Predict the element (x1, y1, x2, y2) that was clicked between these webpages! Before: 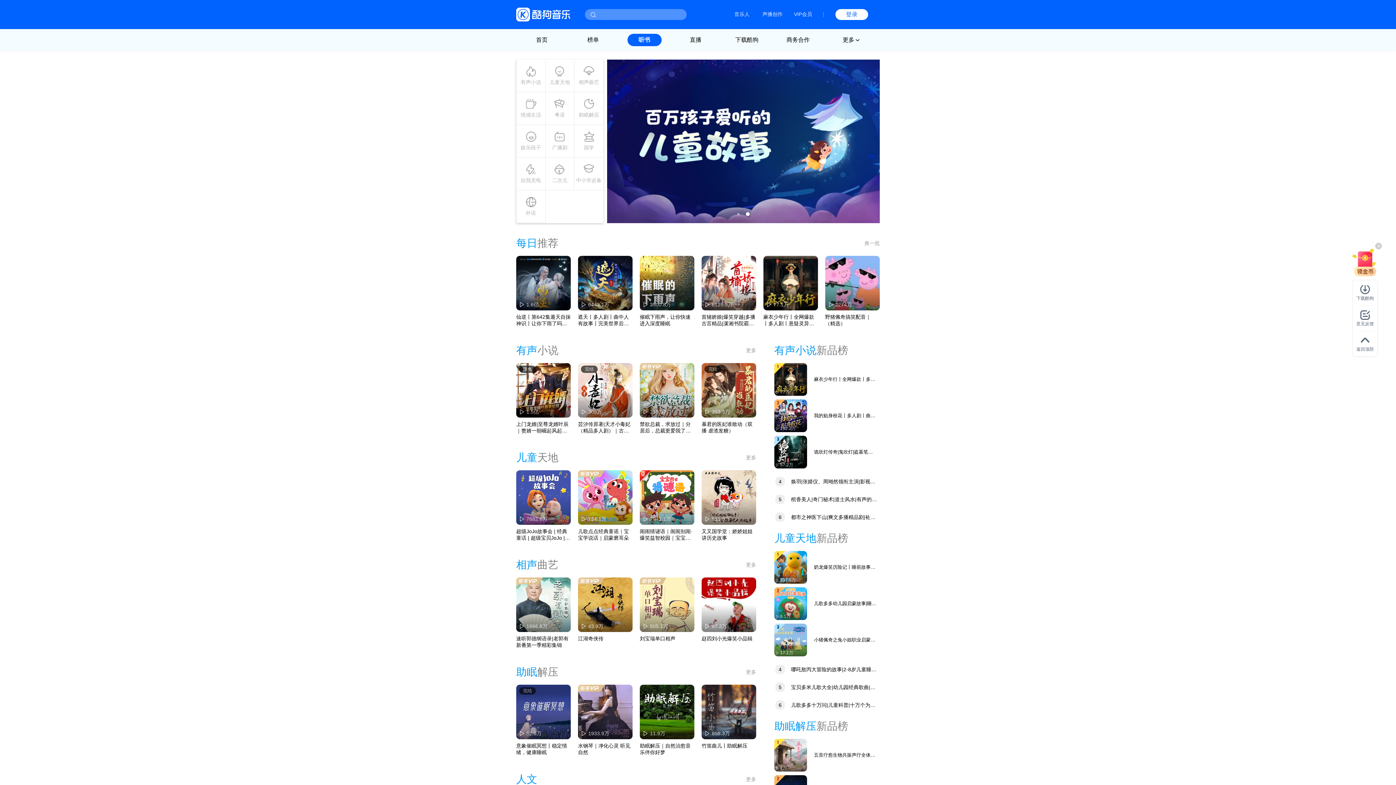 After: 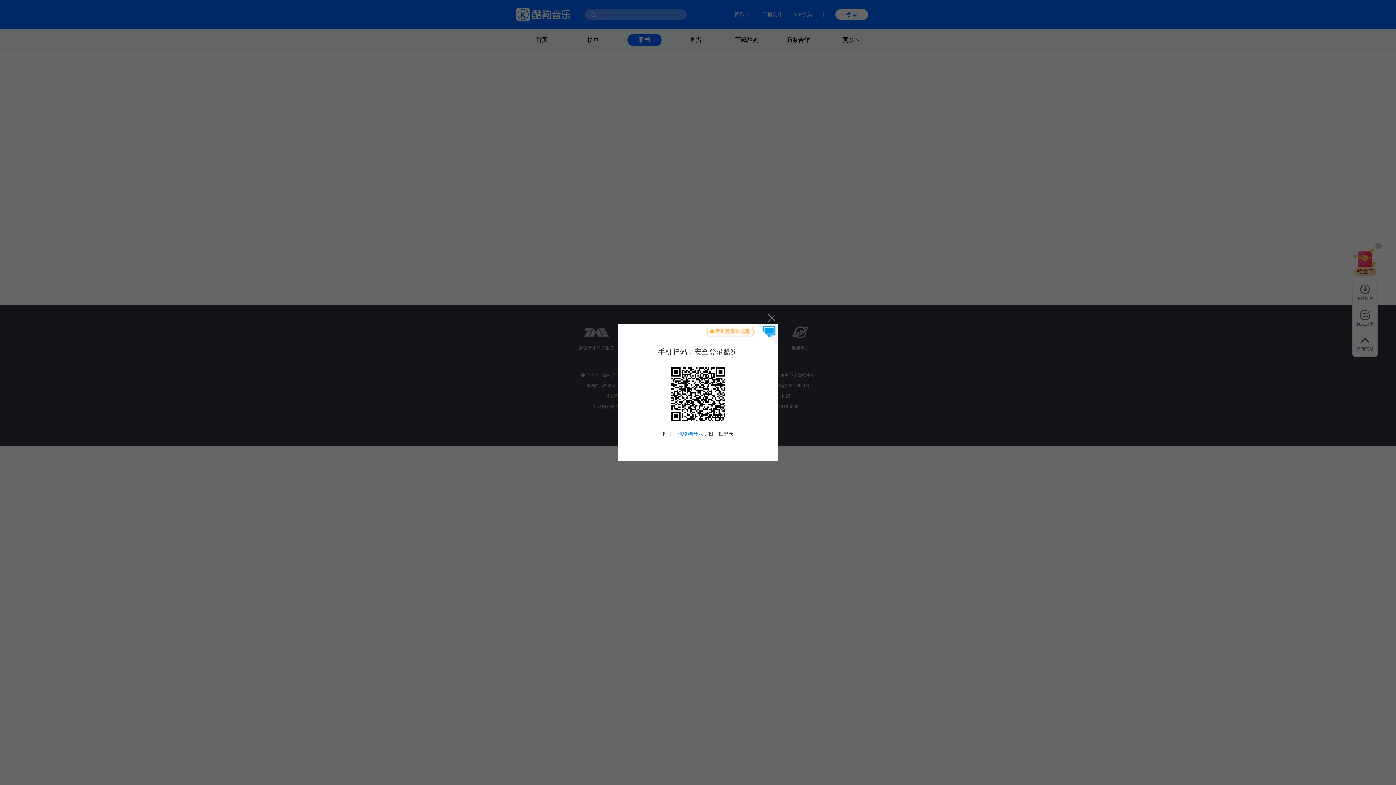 Action: bbox: (825, 314, 879, 327) label: 野猪佩奇搞笑配音｜（精选）